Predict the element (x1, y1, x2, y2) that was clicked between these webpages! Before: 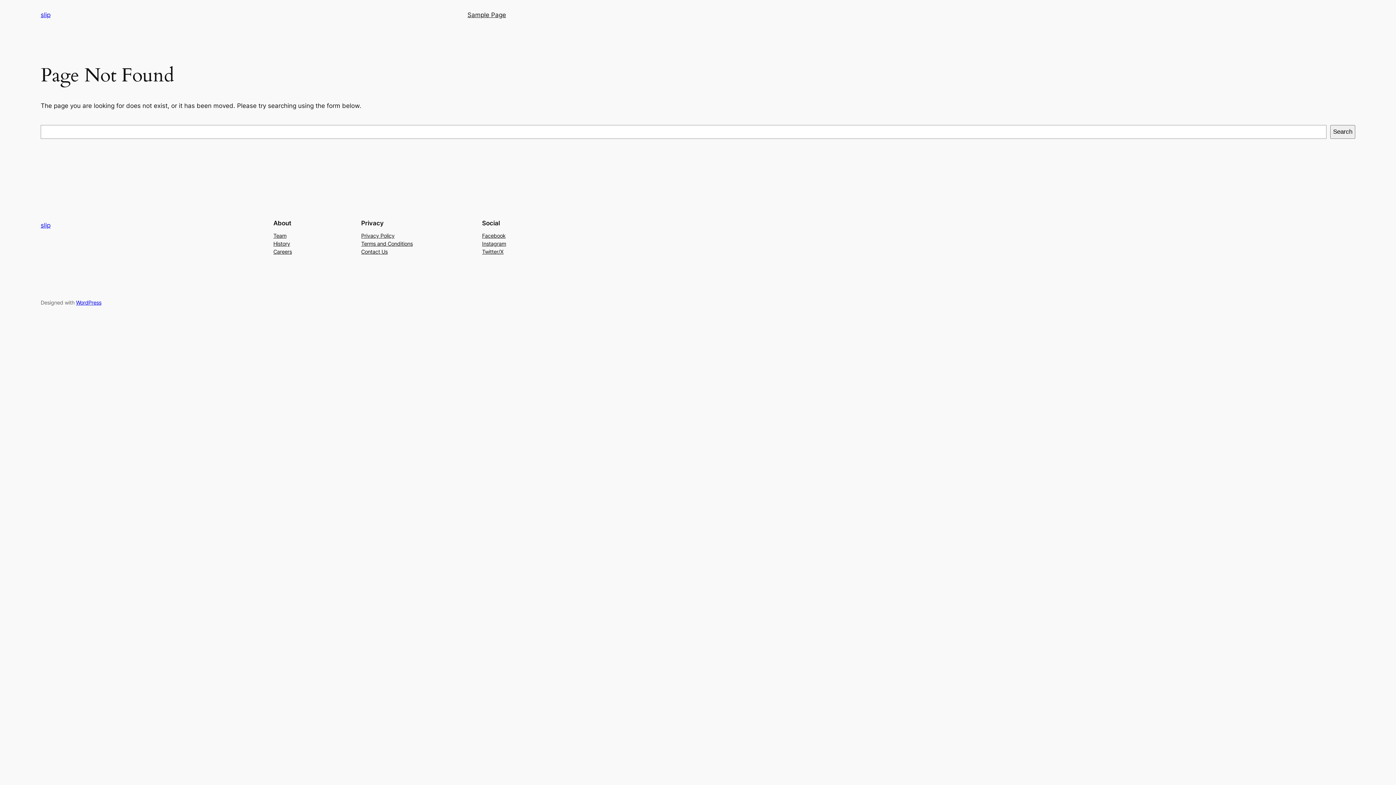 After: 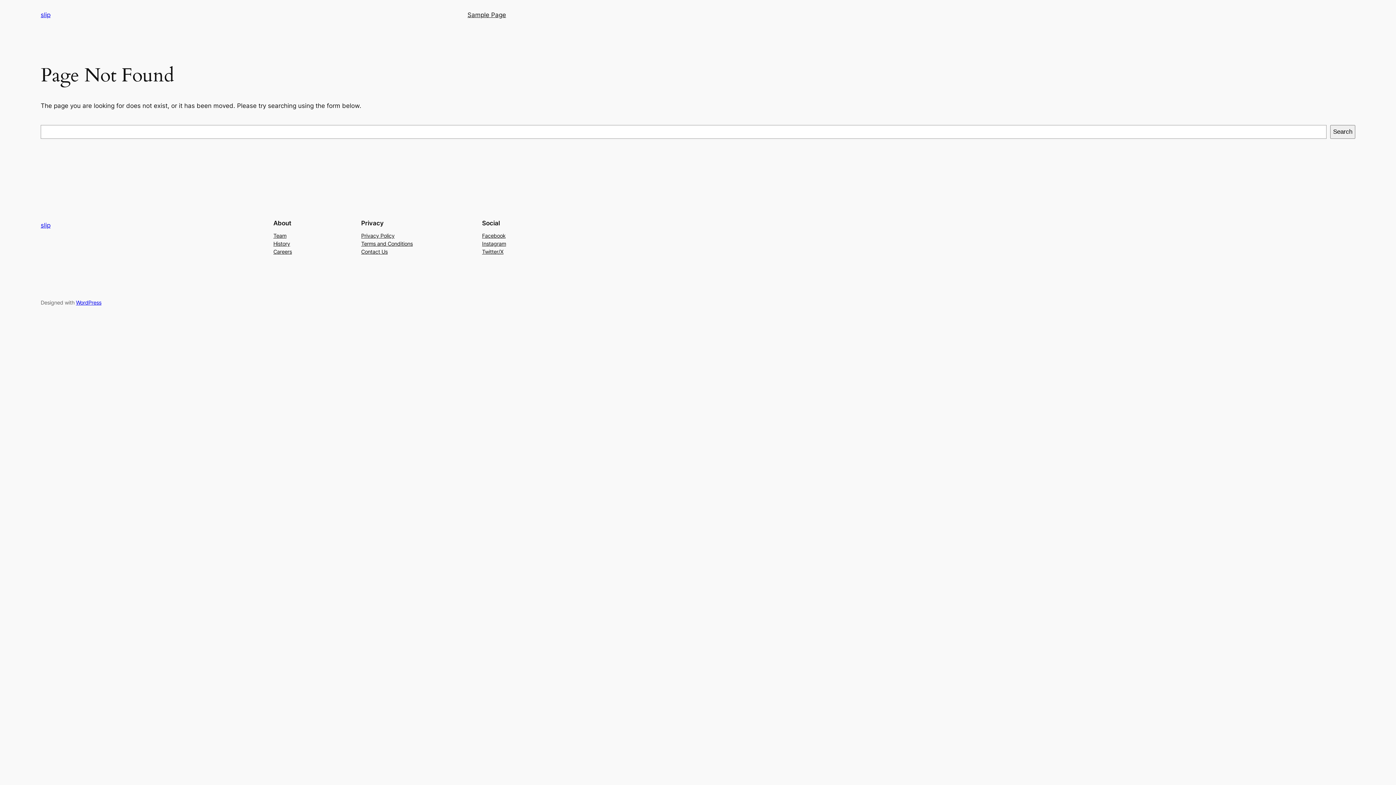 Action: label: Team bbox: (273, 231, 286, 239)